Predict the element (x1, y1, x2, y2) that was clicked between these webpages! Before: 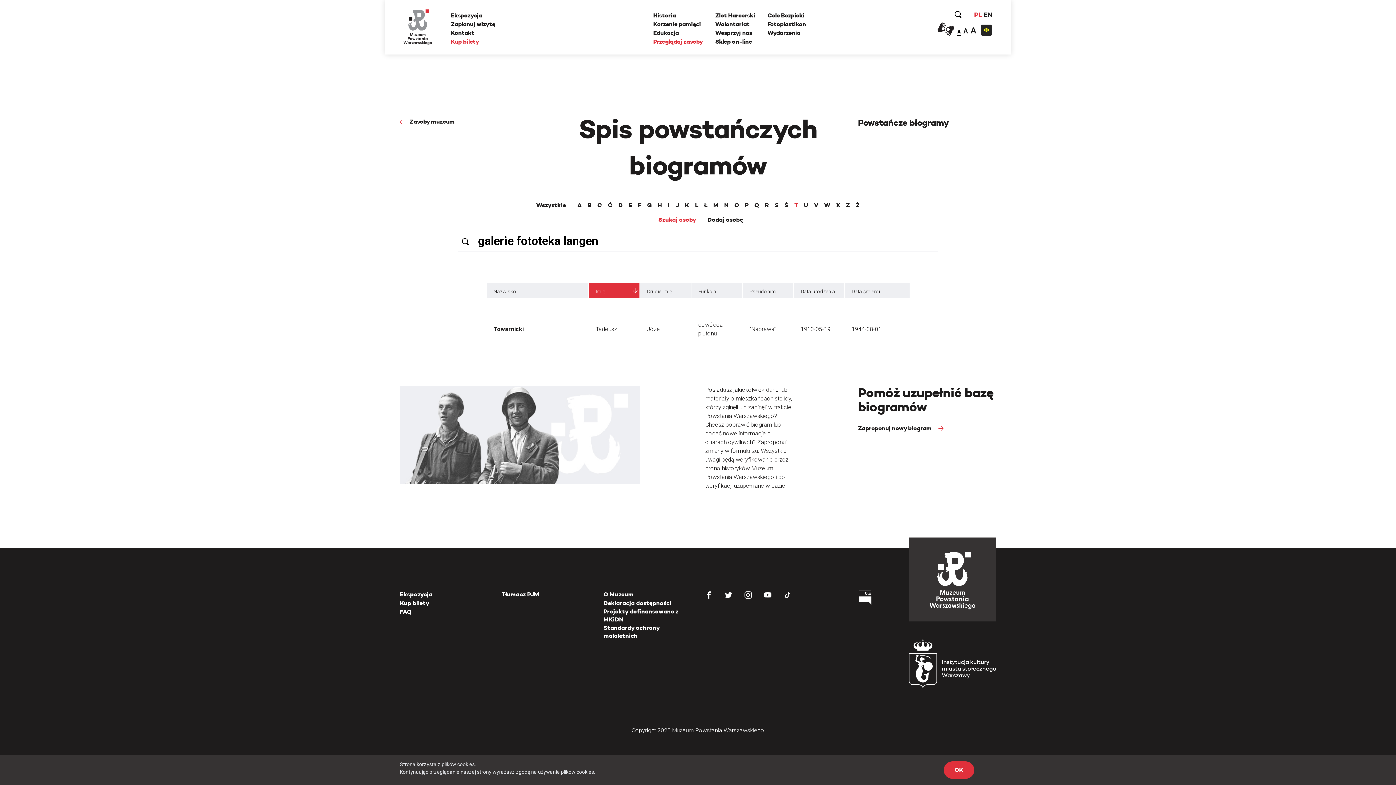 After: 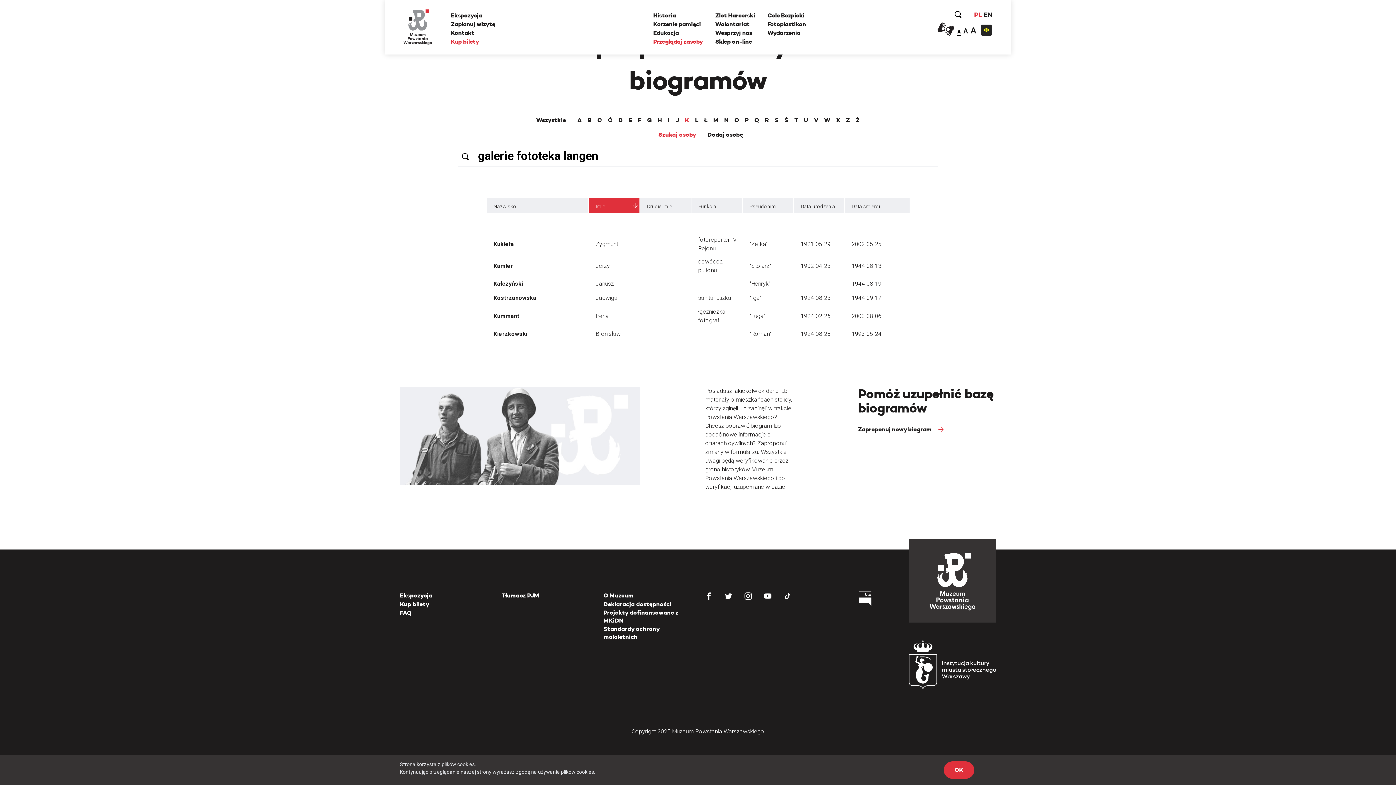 Action: label: K bbox: (682, 202, 691, 208)